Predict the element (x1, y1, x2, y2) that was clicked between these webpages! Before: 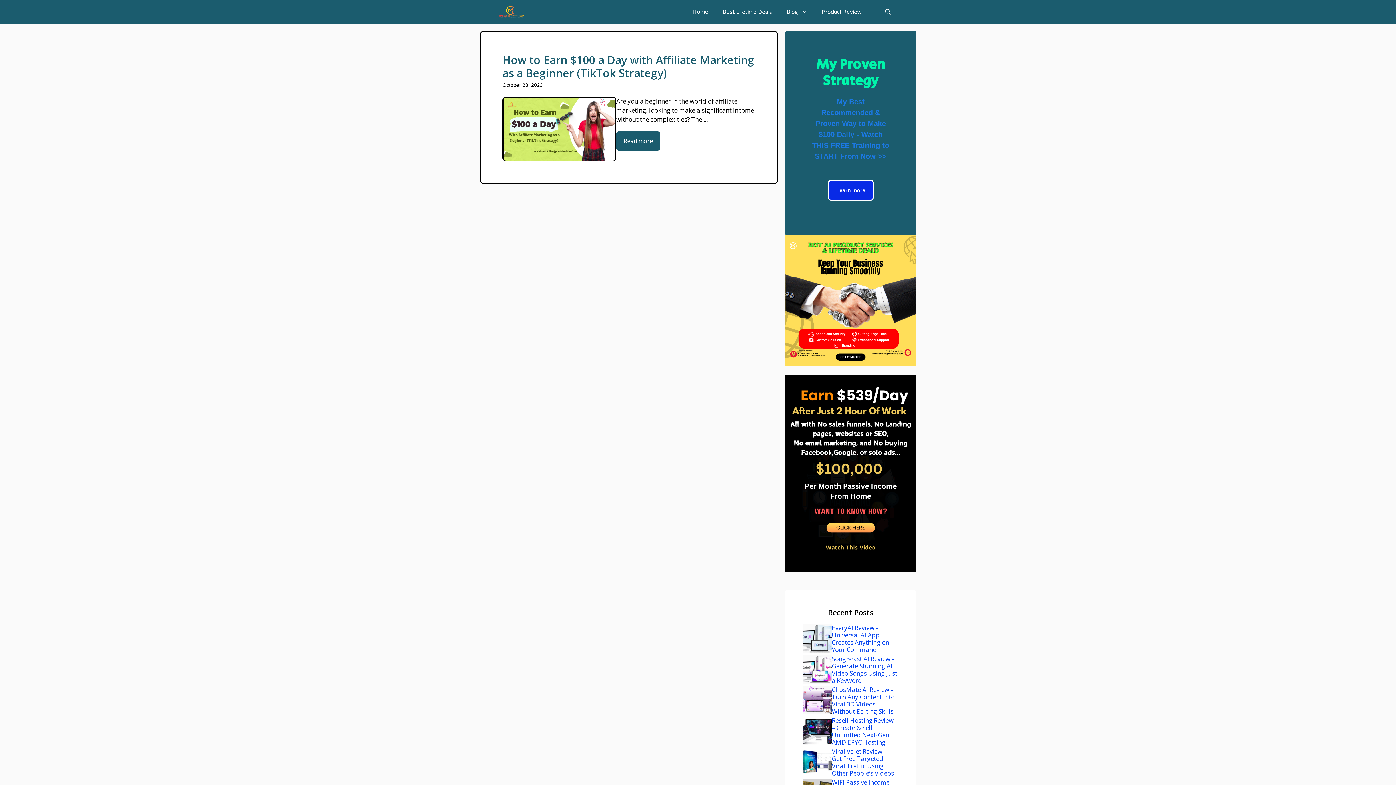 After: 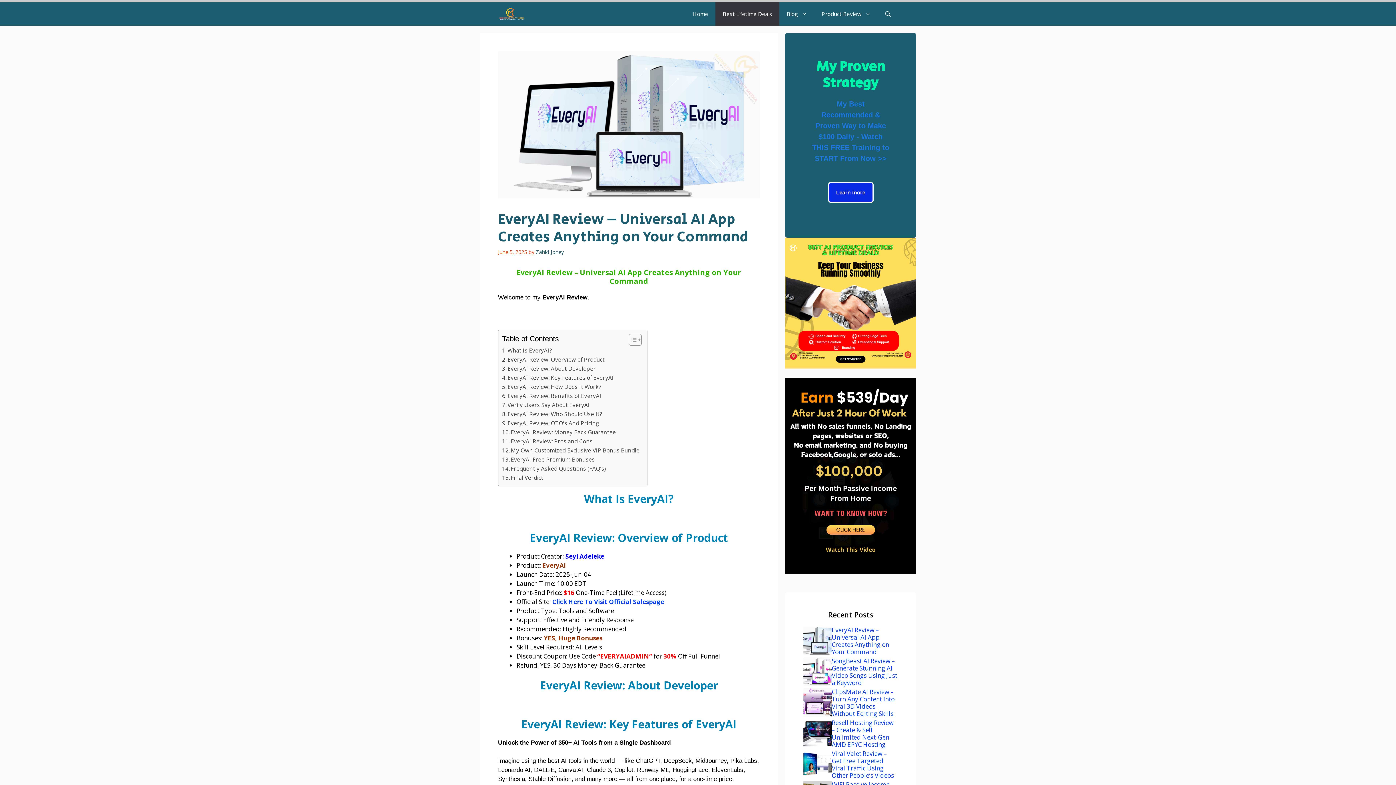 Action: label: EveryAI Review – Universal AI App Creates Anything on Your Command bbox: (832, 623, 889, 654)